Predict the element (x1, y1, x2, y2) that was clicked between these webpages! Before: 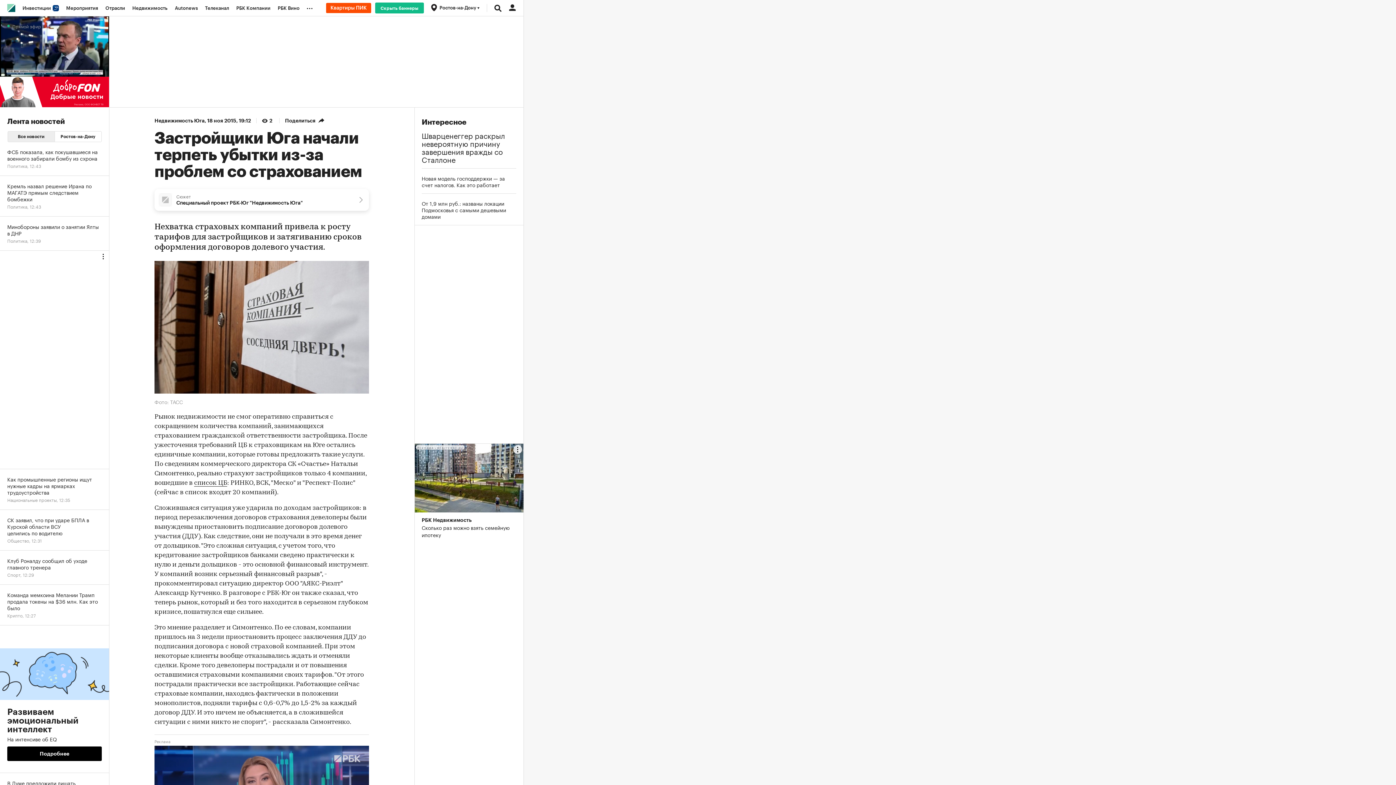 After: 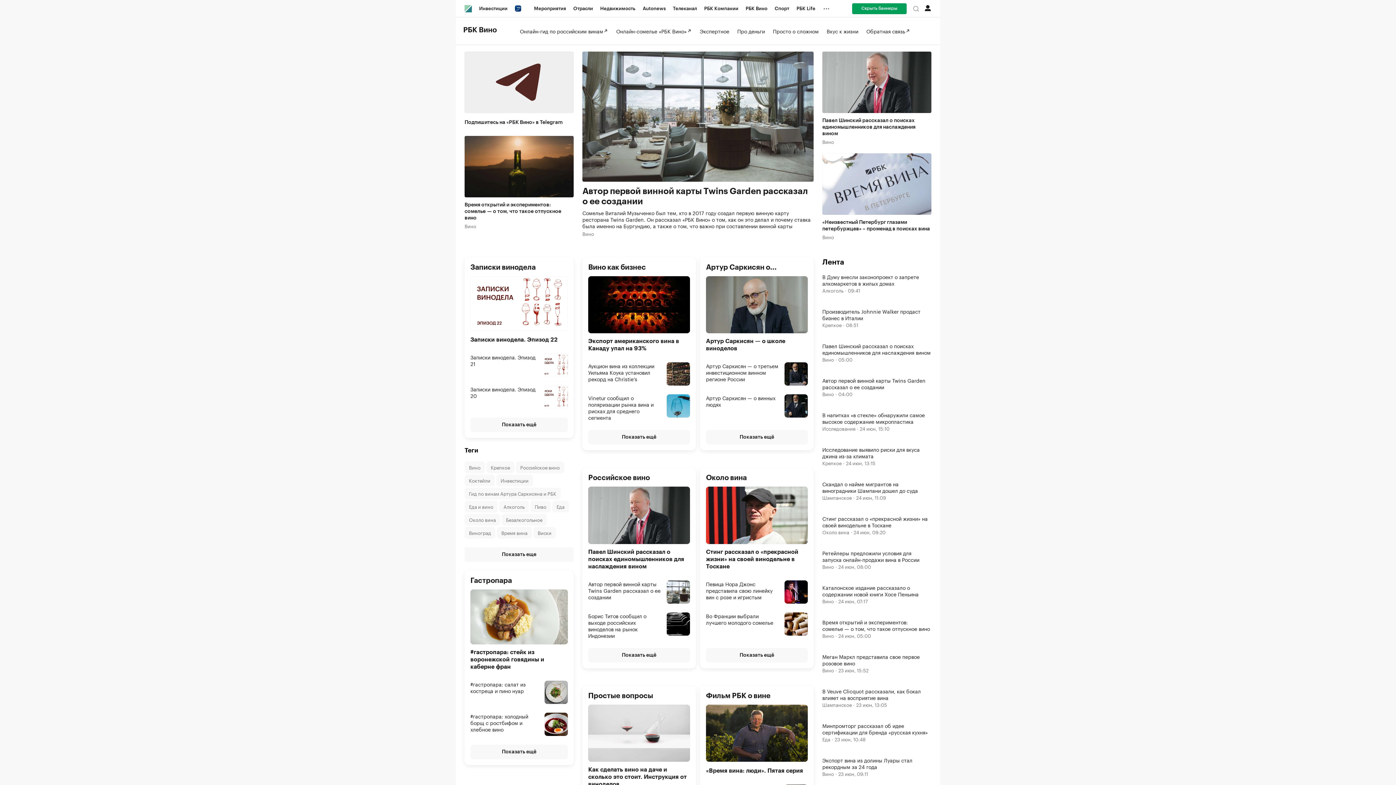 Action: bbox: (274, 0, 303, 16) label: РБК Вино